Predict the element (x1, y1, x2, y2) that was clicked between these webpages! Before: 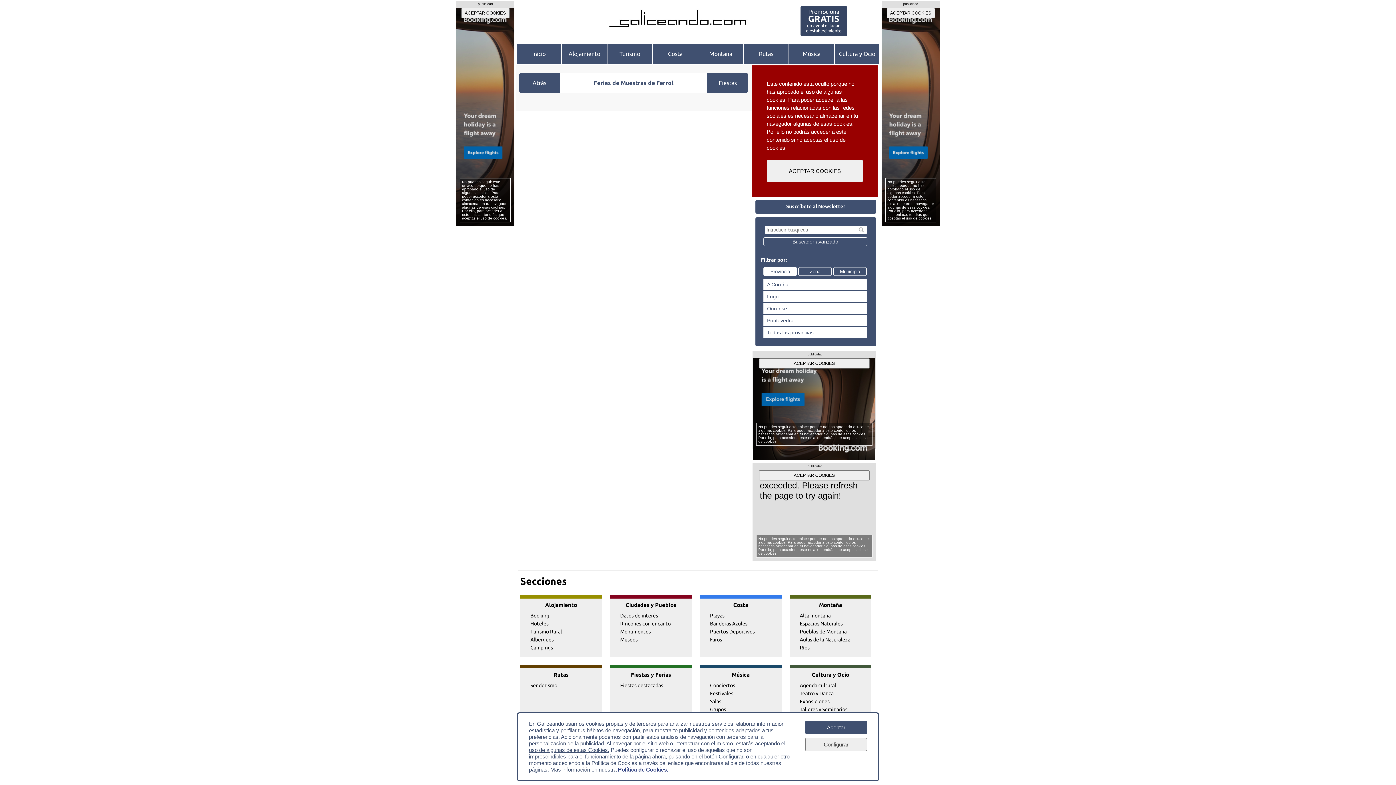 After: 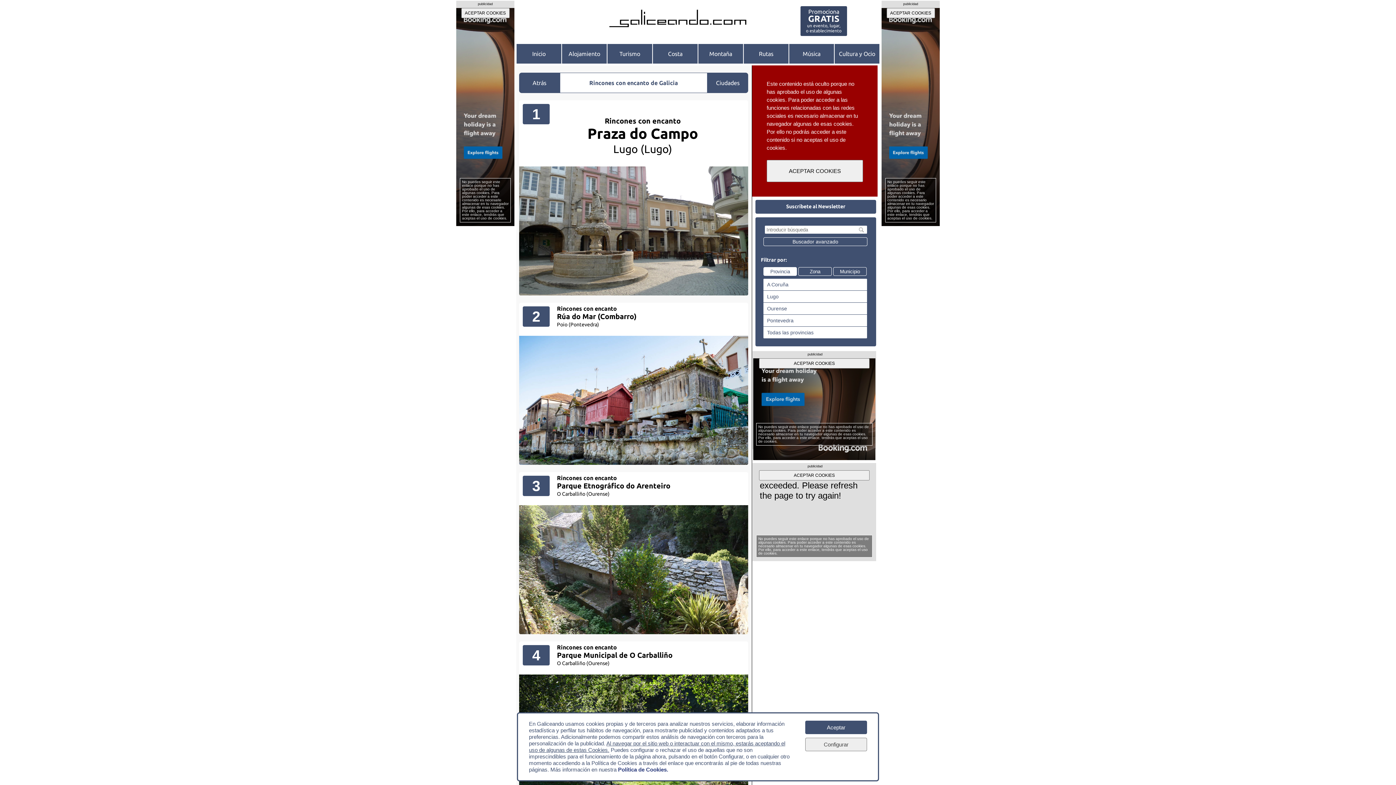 Action: label: Rincones con encanto bbox: (620, 621, 670, 627)